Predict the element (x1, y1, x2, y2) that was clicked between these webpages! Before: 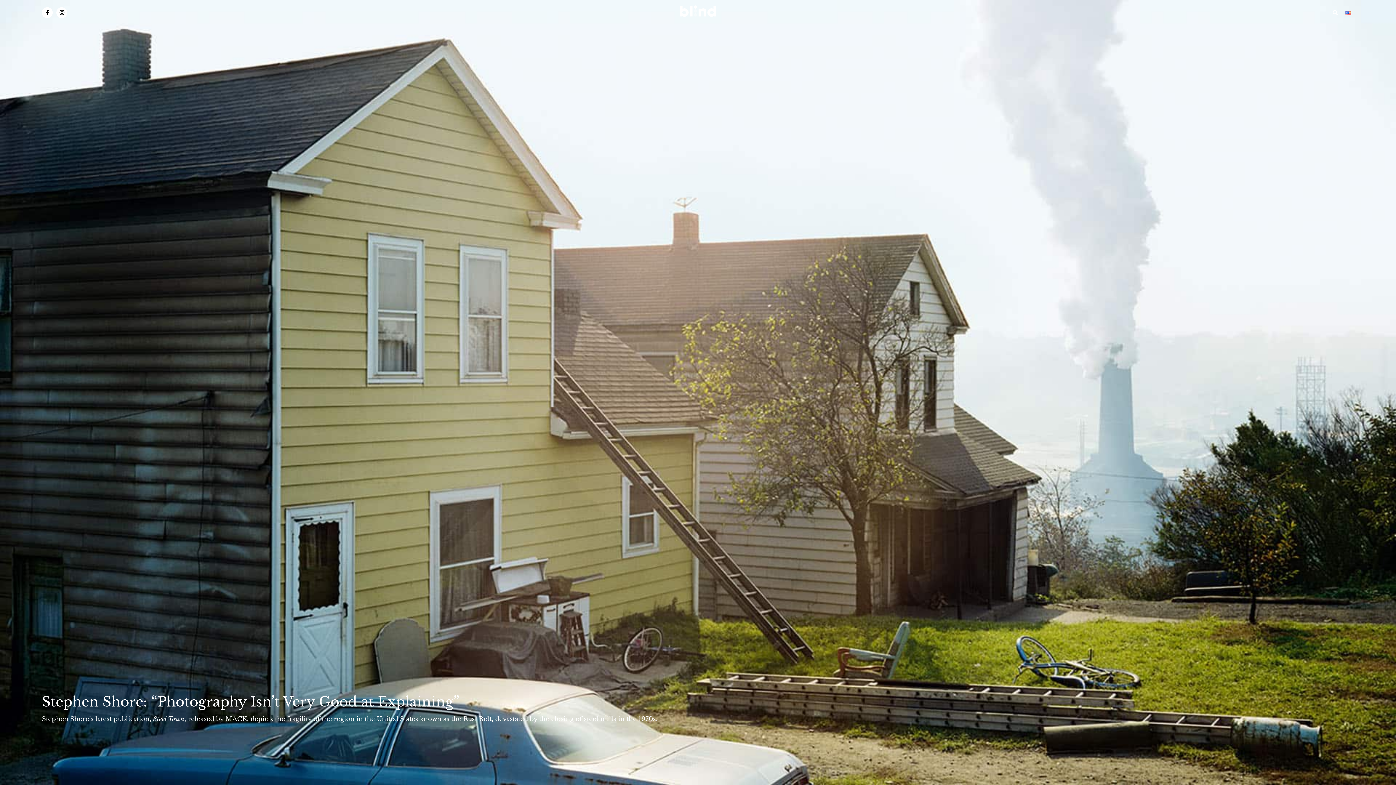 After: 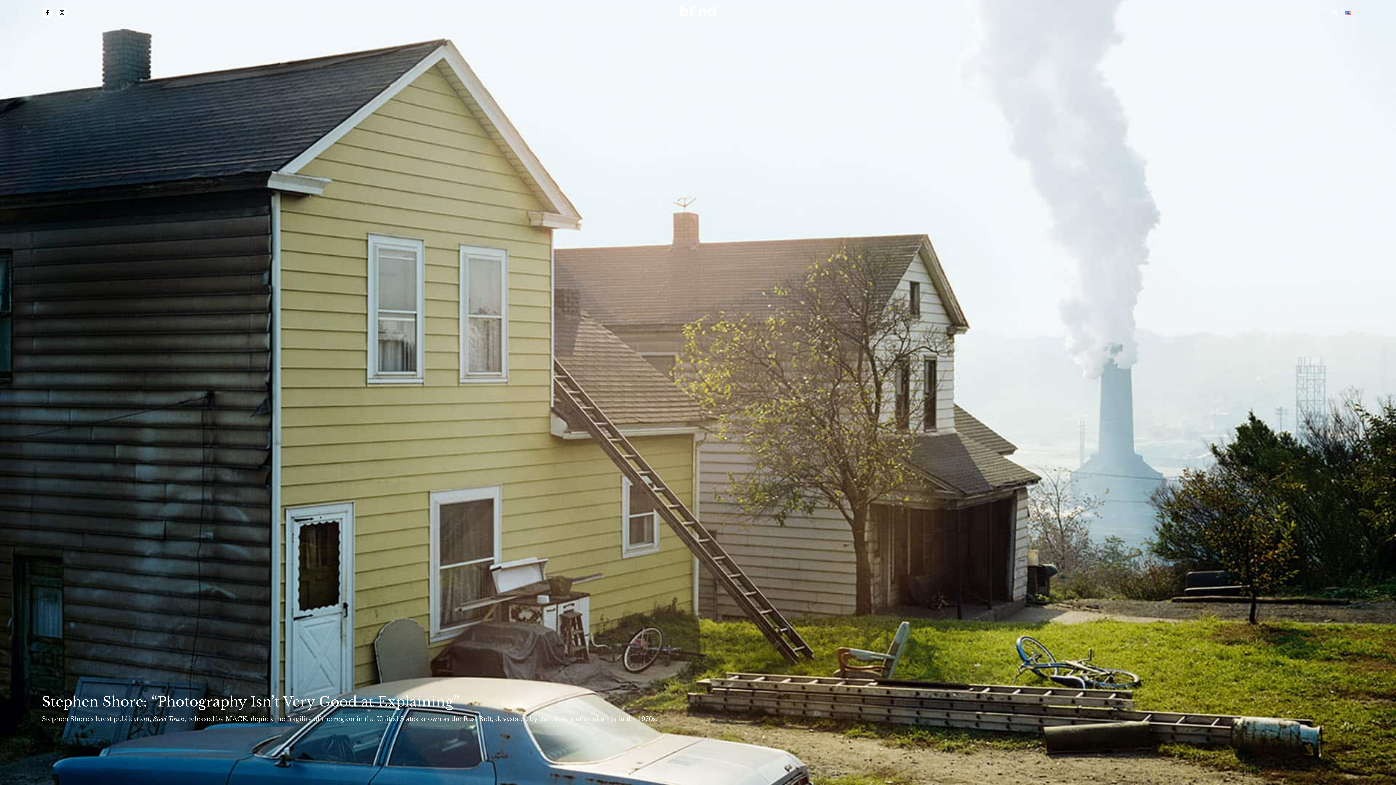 Action: label: Instagram bbox: (56, 7, 67, 18)